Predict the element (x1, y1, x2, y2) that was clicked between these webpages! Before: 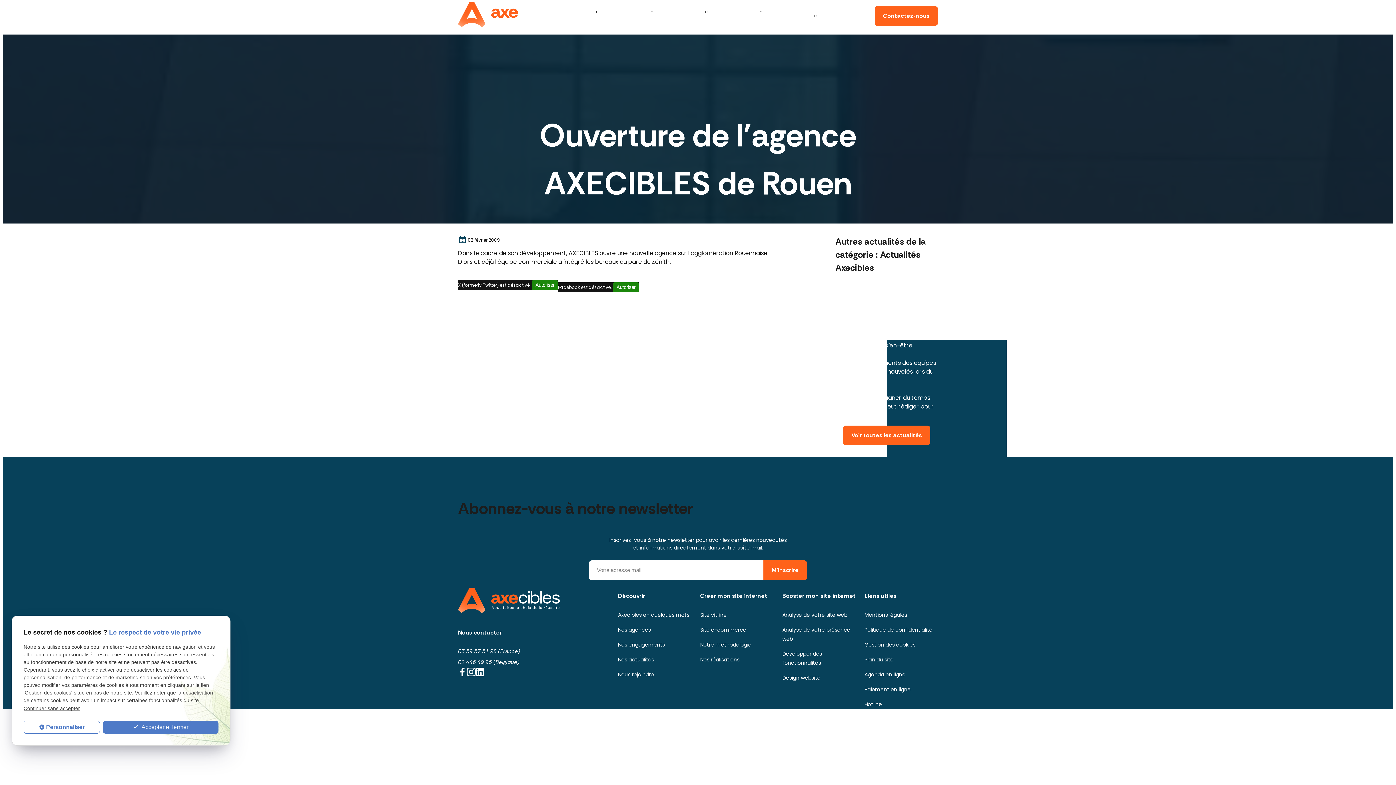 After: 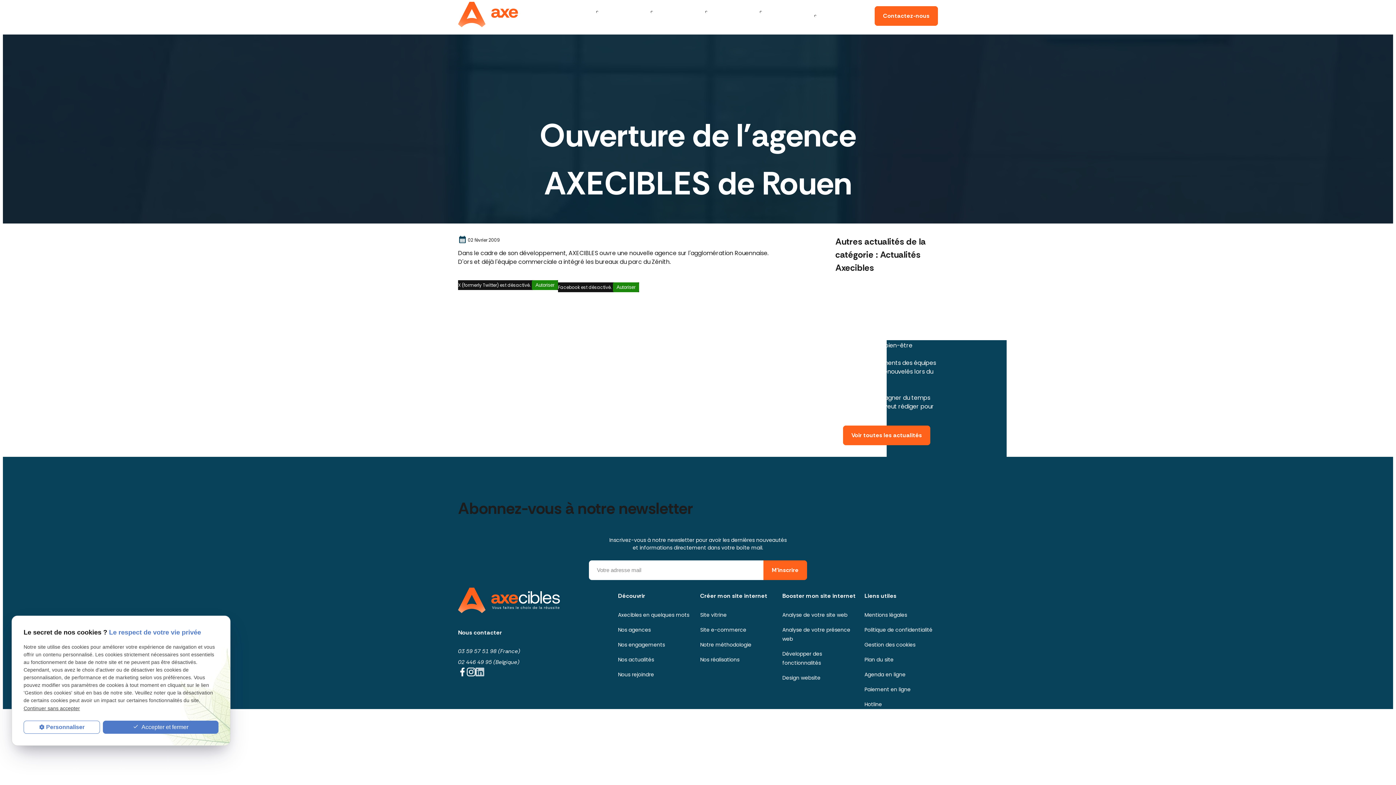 Action: bbox: (475, 668, 484, 679)